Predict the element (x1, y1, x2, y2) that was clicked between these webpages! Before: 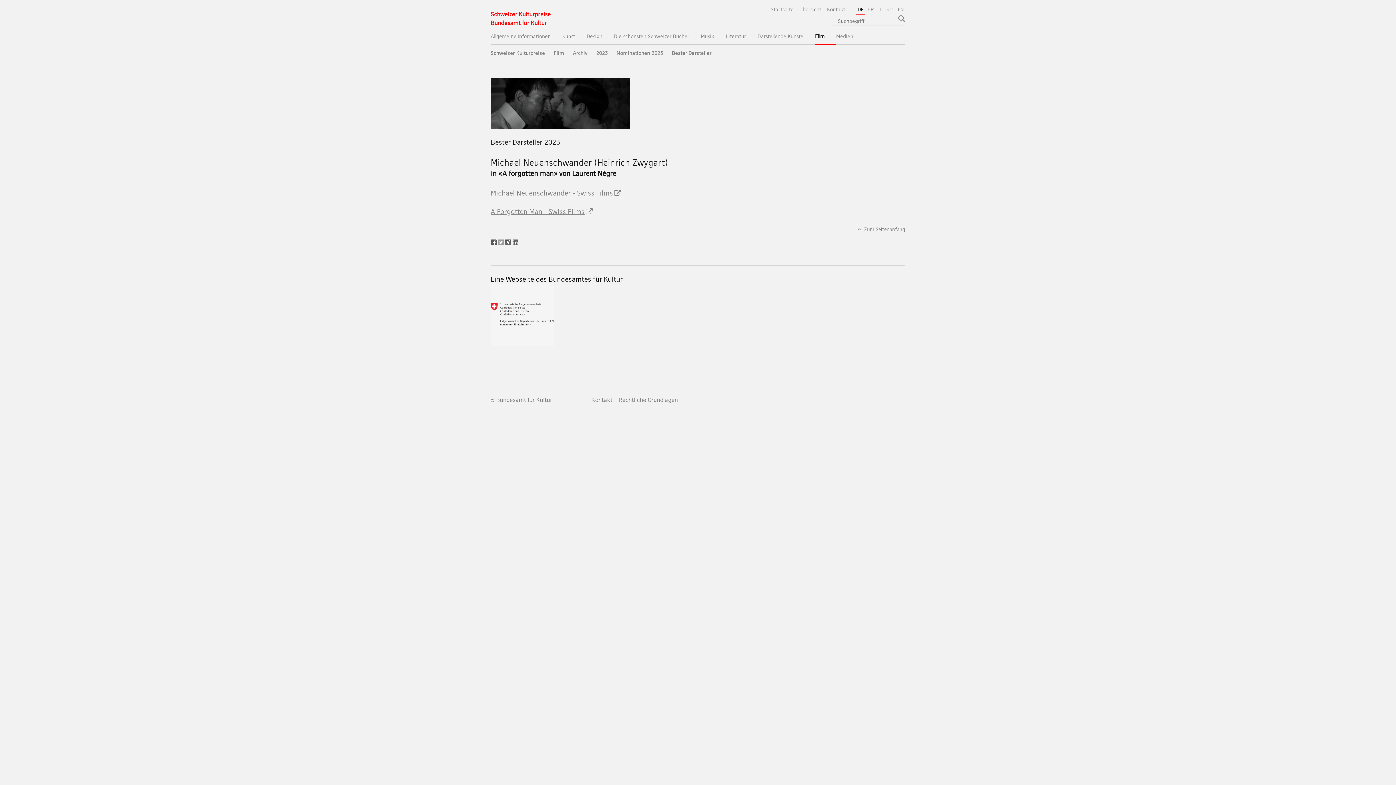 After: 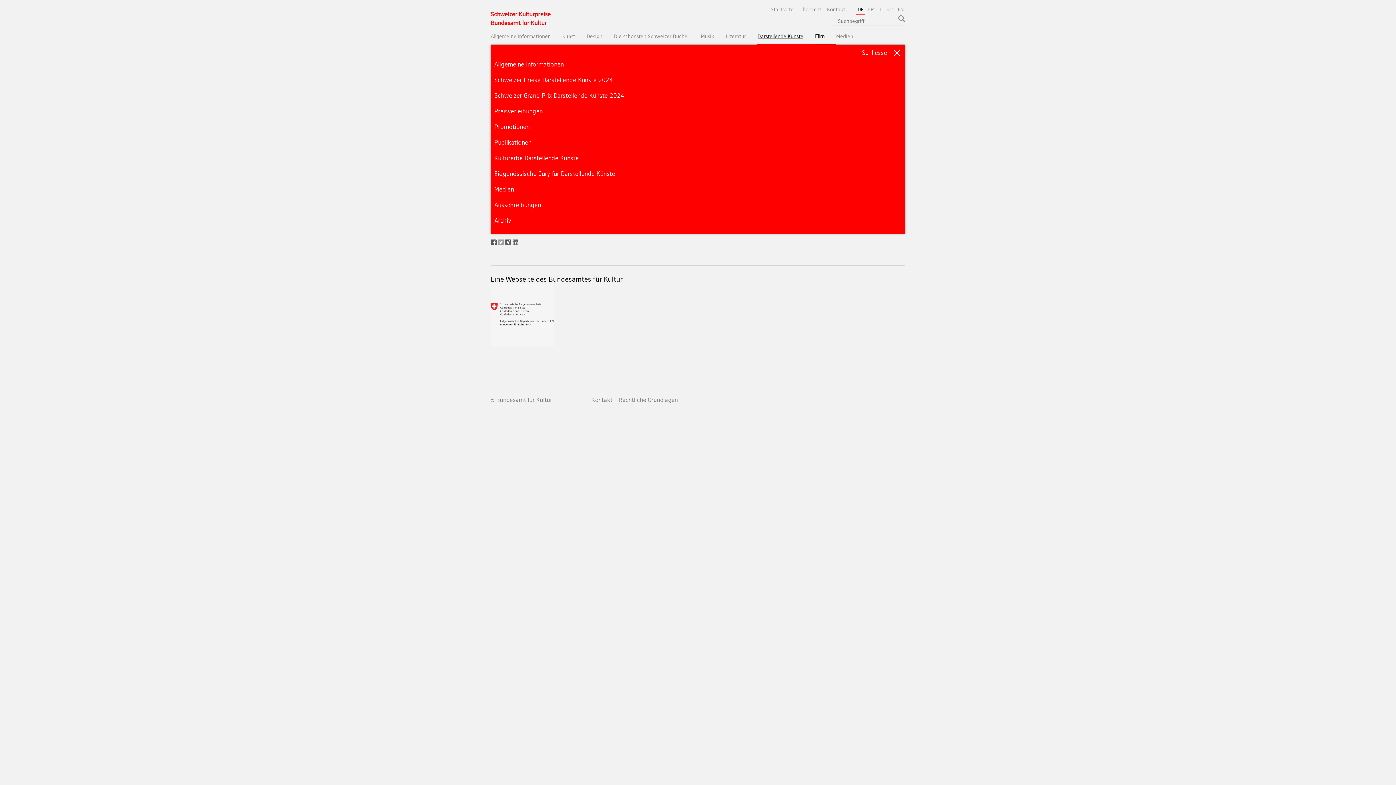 Action: label: Darstellende Künste bbox: (757, 29, 815, 43)